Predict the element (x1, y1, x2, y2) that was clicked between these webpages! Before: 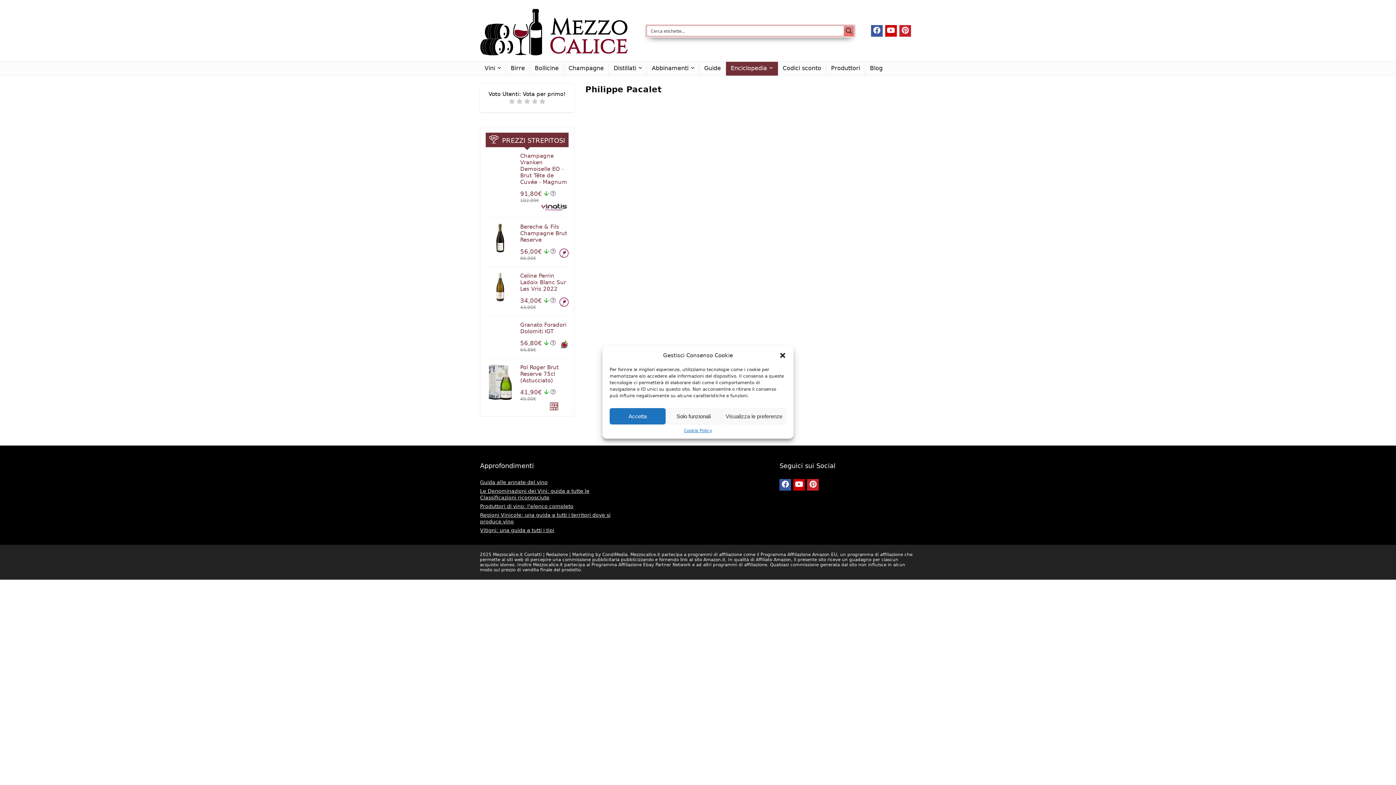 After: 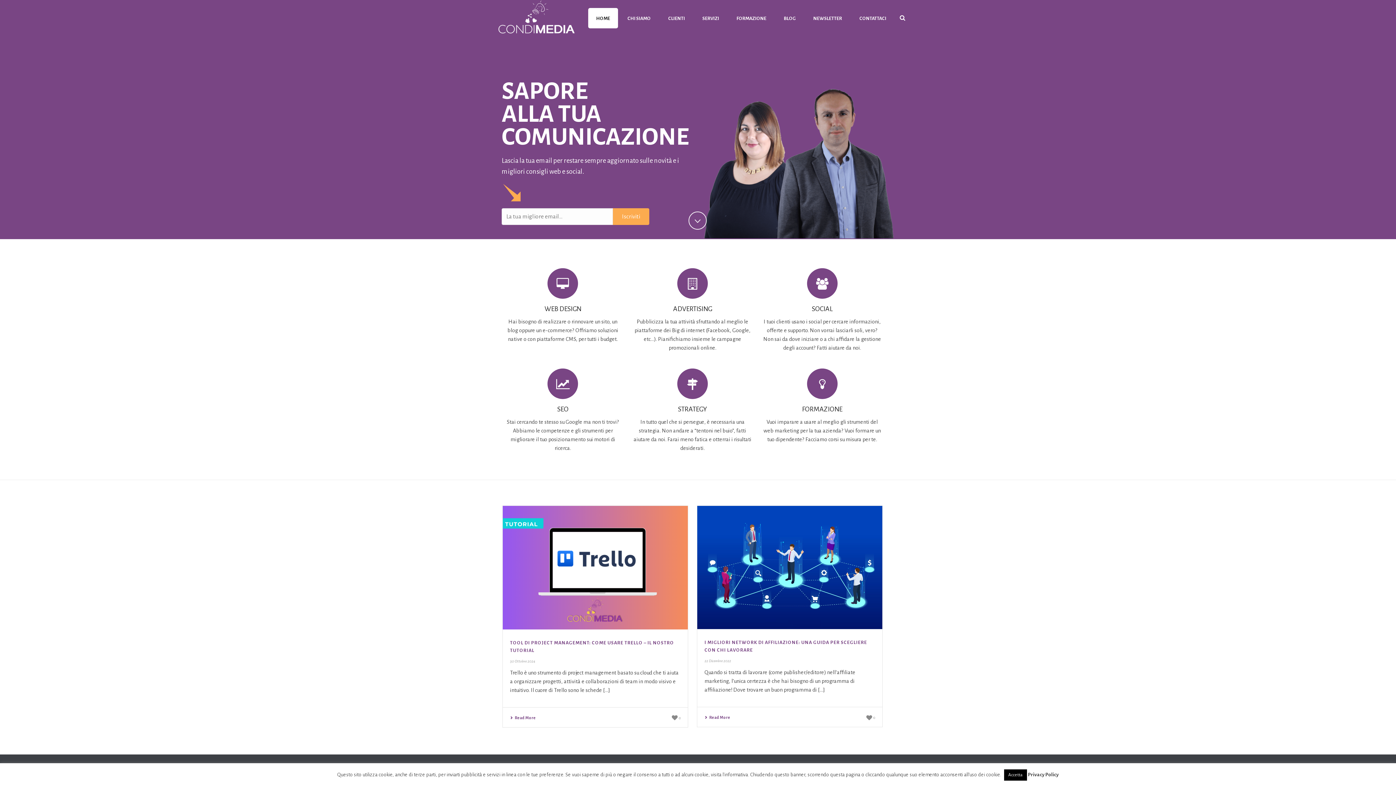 Action: bbox: (602, 552, 627, 557) label: CondiMedia